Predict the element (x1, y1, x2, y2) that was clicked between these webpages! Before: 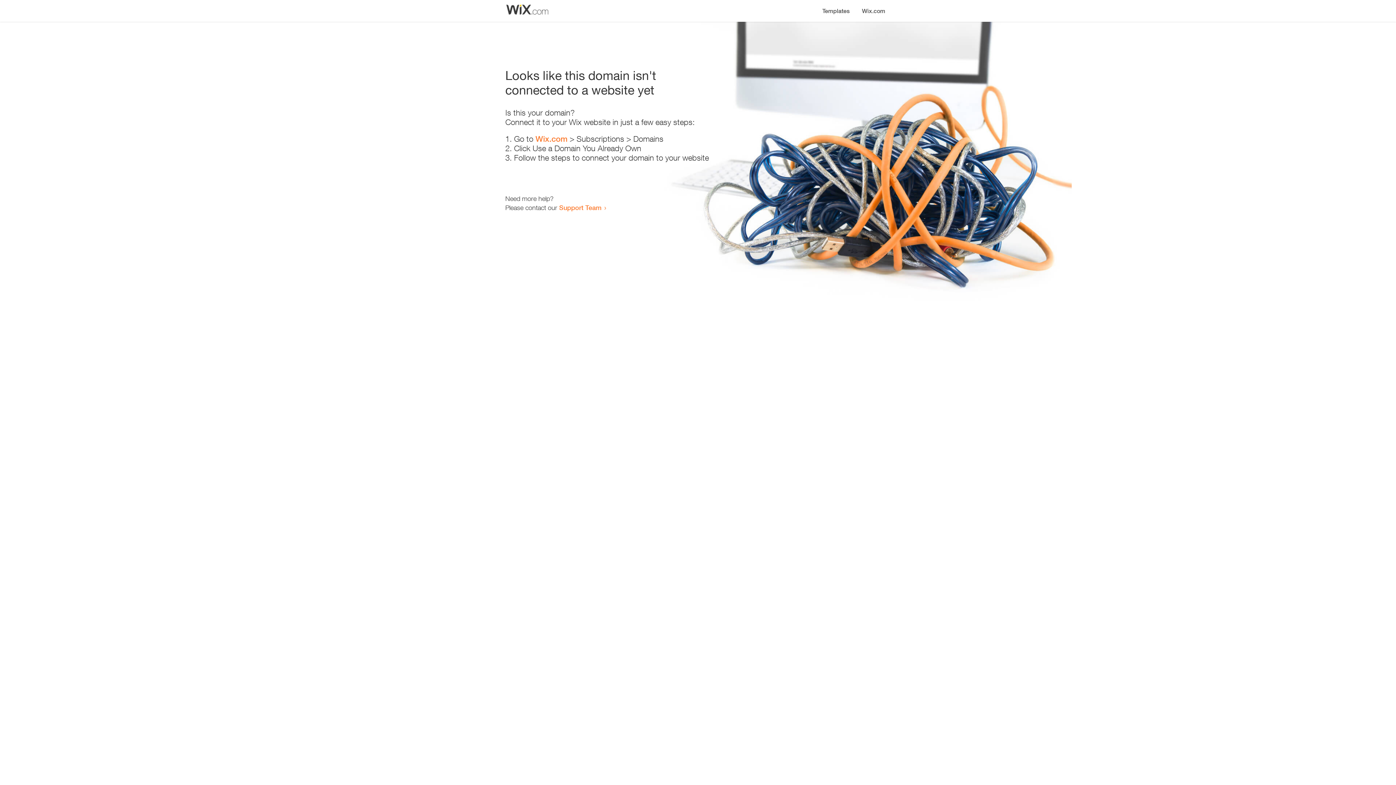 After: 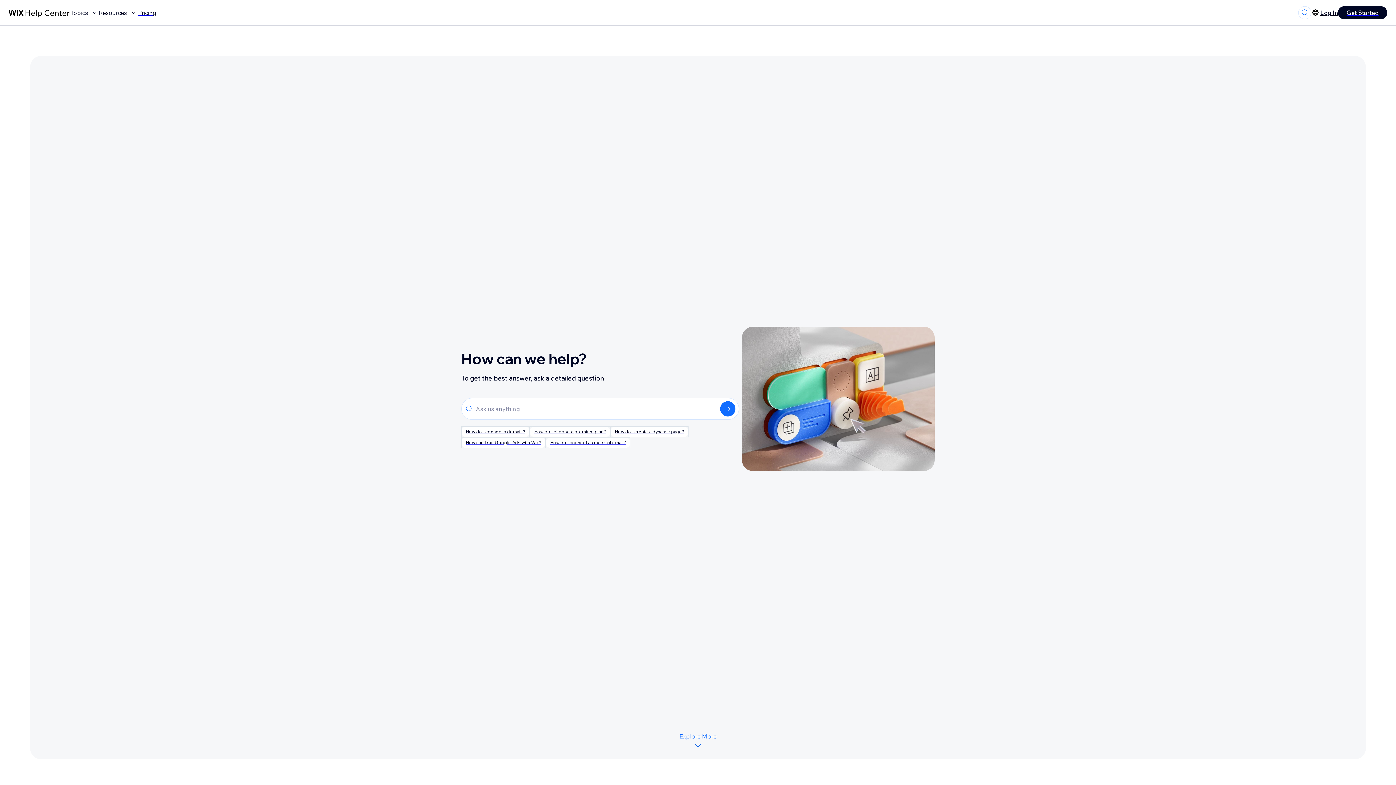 Action: bbox: (559, 203, 601, 211) label: Support Team